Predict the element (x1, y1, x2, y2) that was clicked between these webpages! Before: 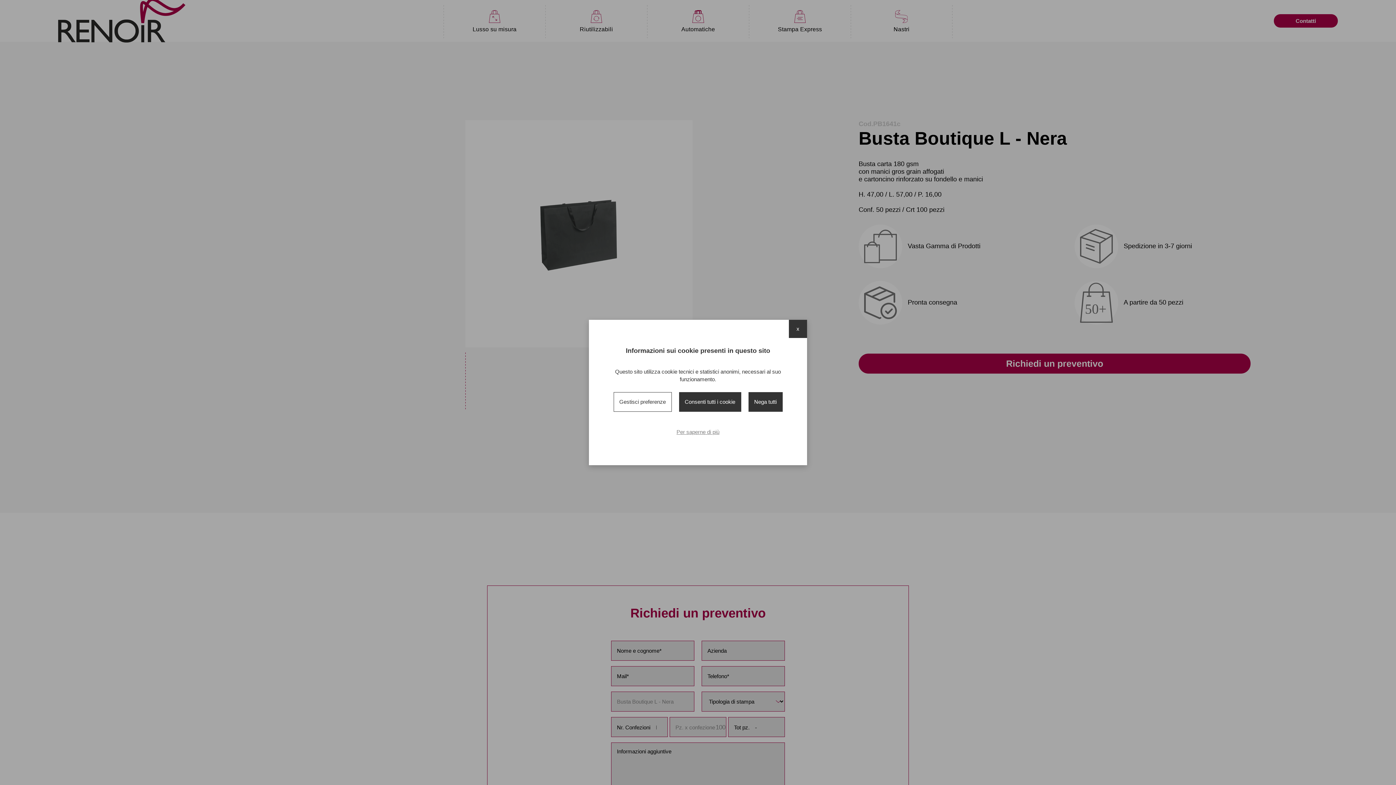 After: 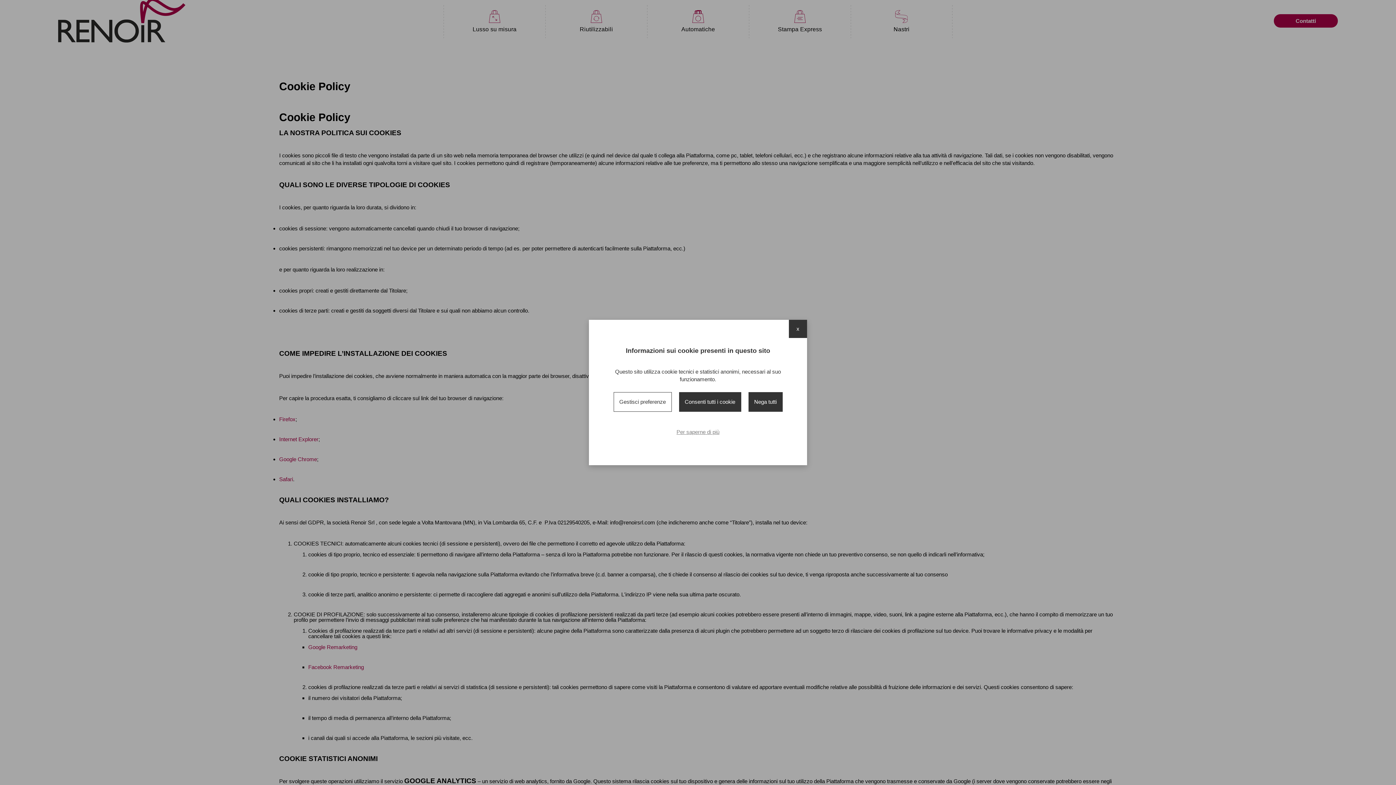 Action: bbox: (674, 426, 721, 438) label: Per saperne di più